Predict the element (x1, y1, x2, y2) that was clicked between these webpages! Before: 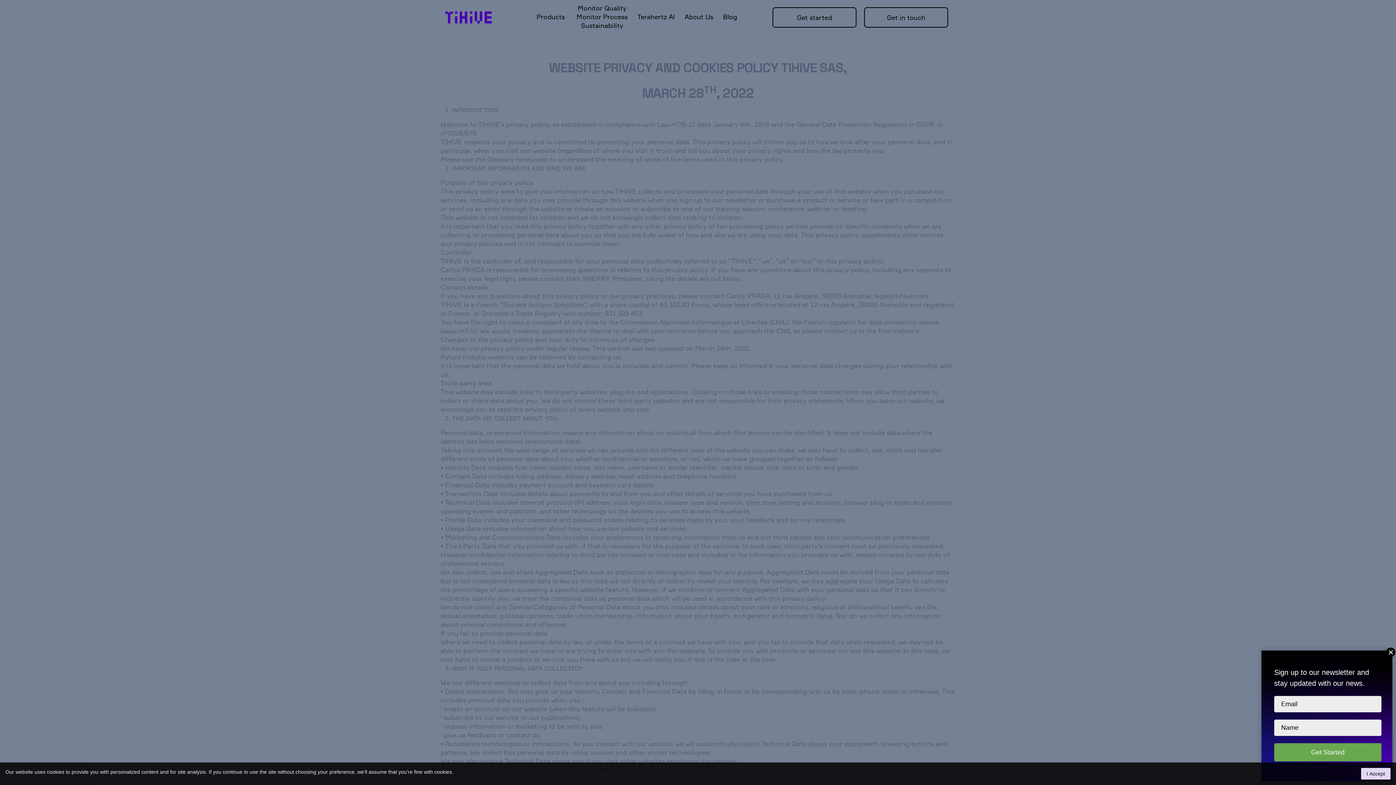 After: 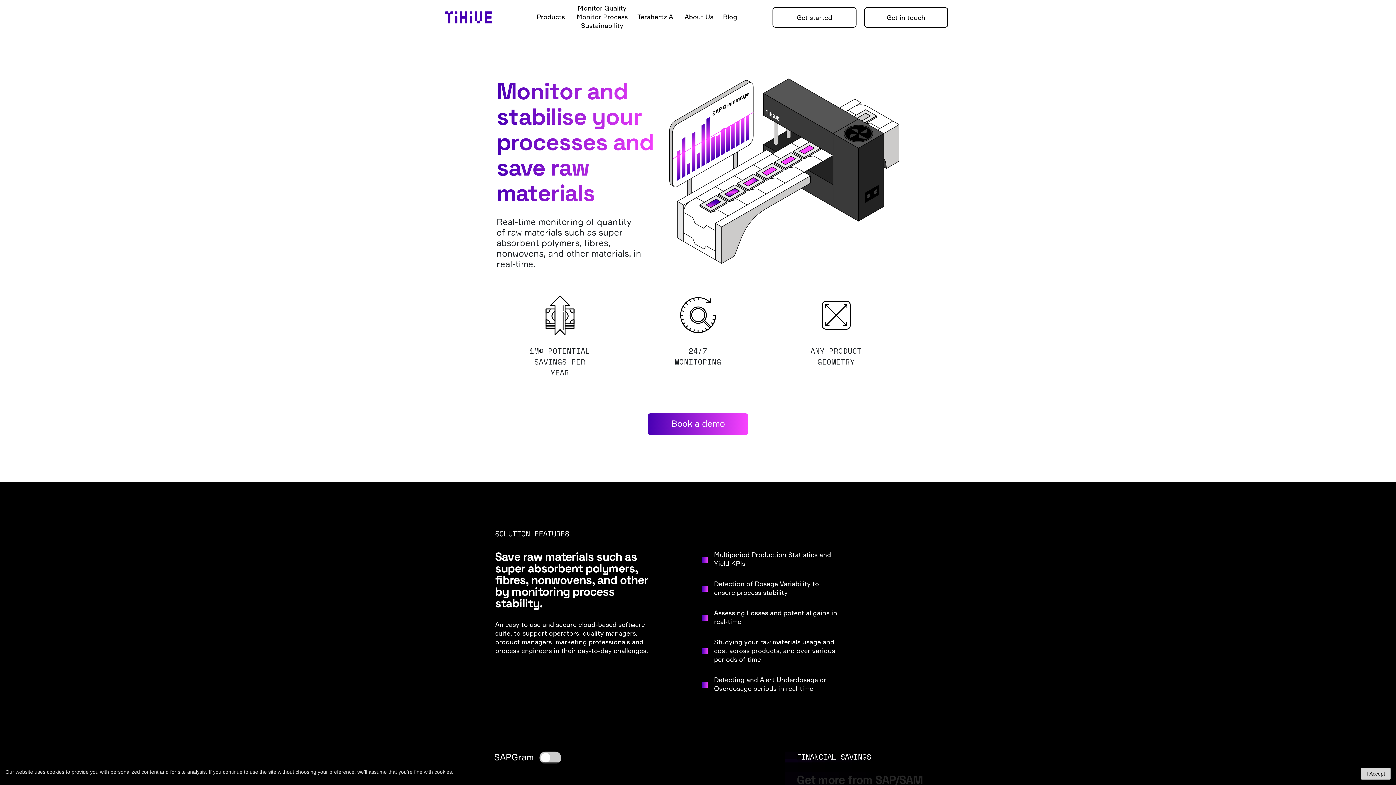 Action: bbox: (576, 13, 627, 21) label: Monitor Process